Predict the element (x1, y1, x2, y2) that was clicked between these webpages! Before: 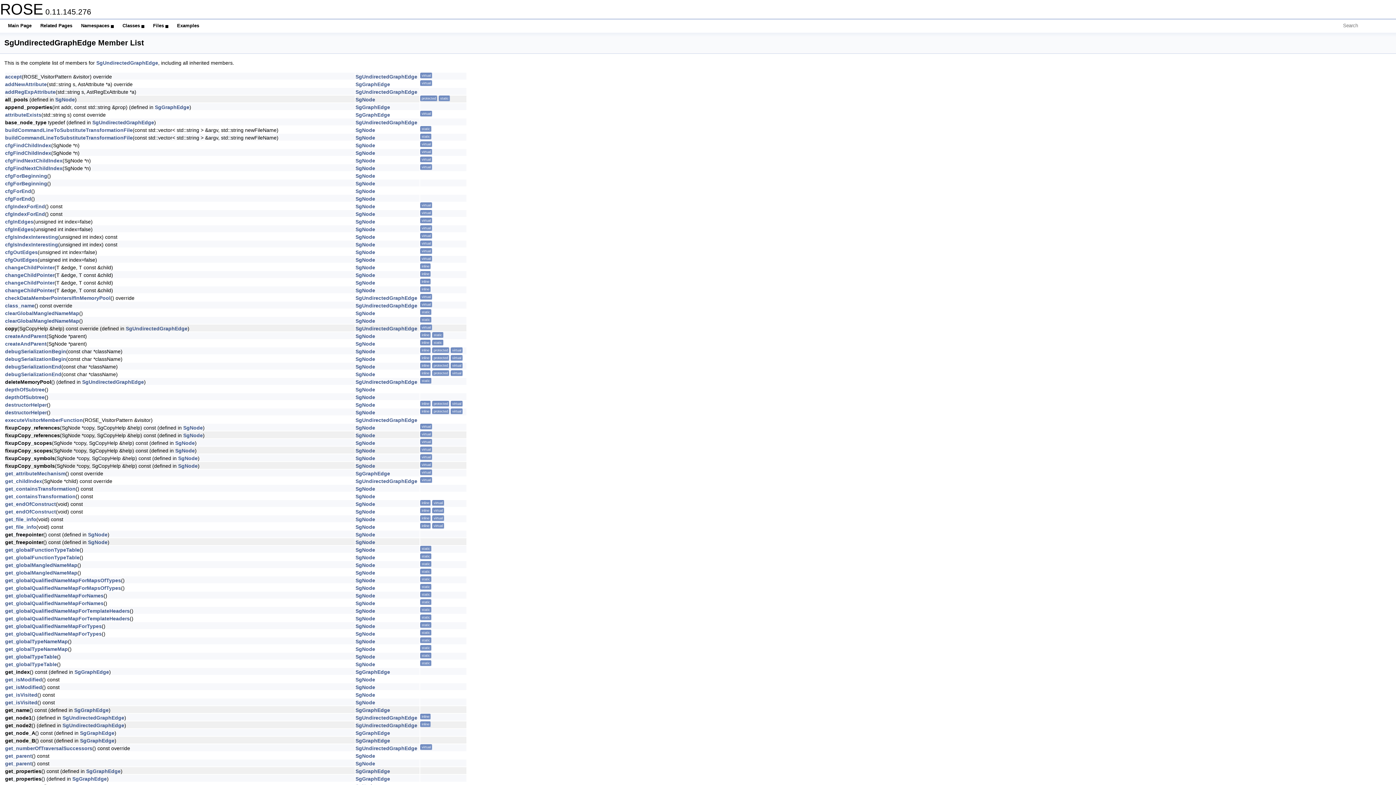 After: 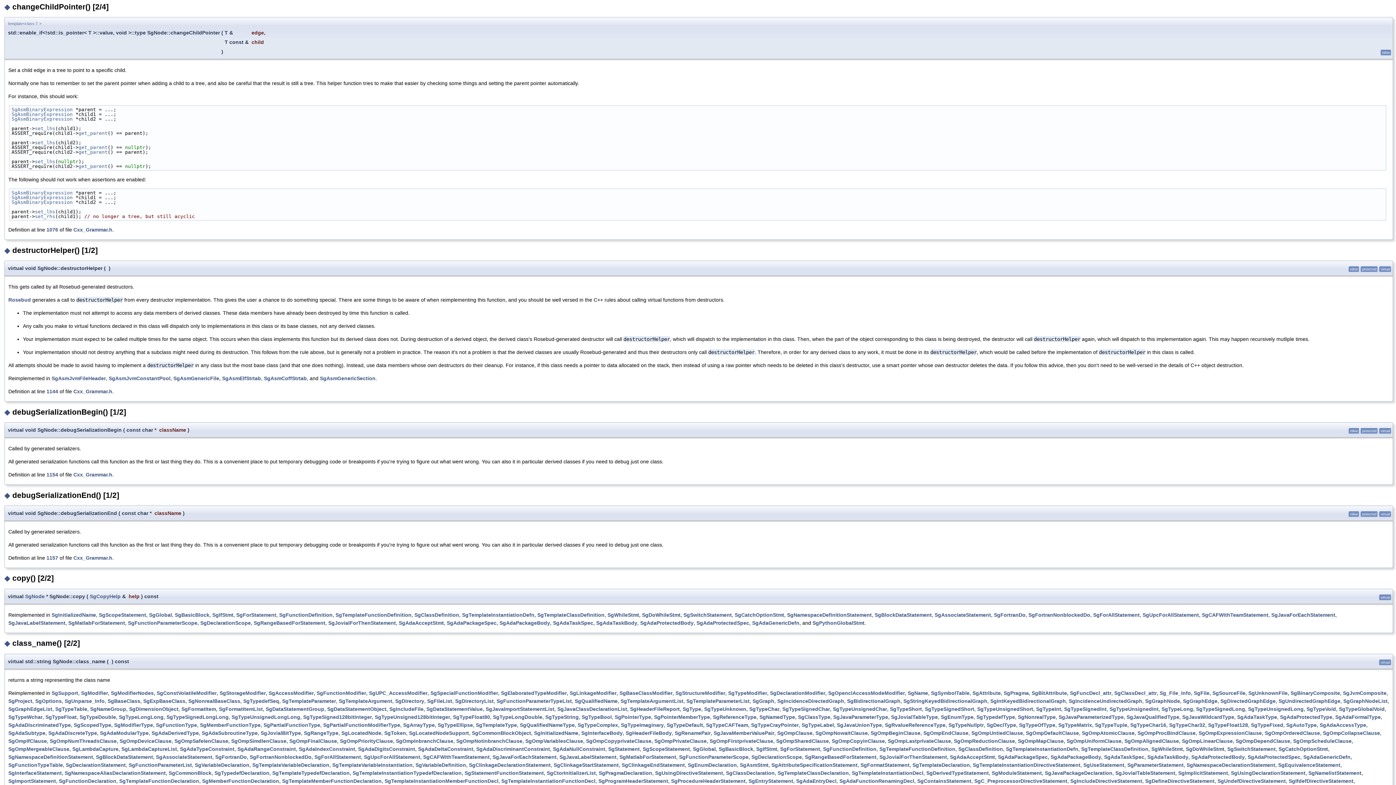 Action: bbox: (5, 272, 54, 278) label: changeChildPointer